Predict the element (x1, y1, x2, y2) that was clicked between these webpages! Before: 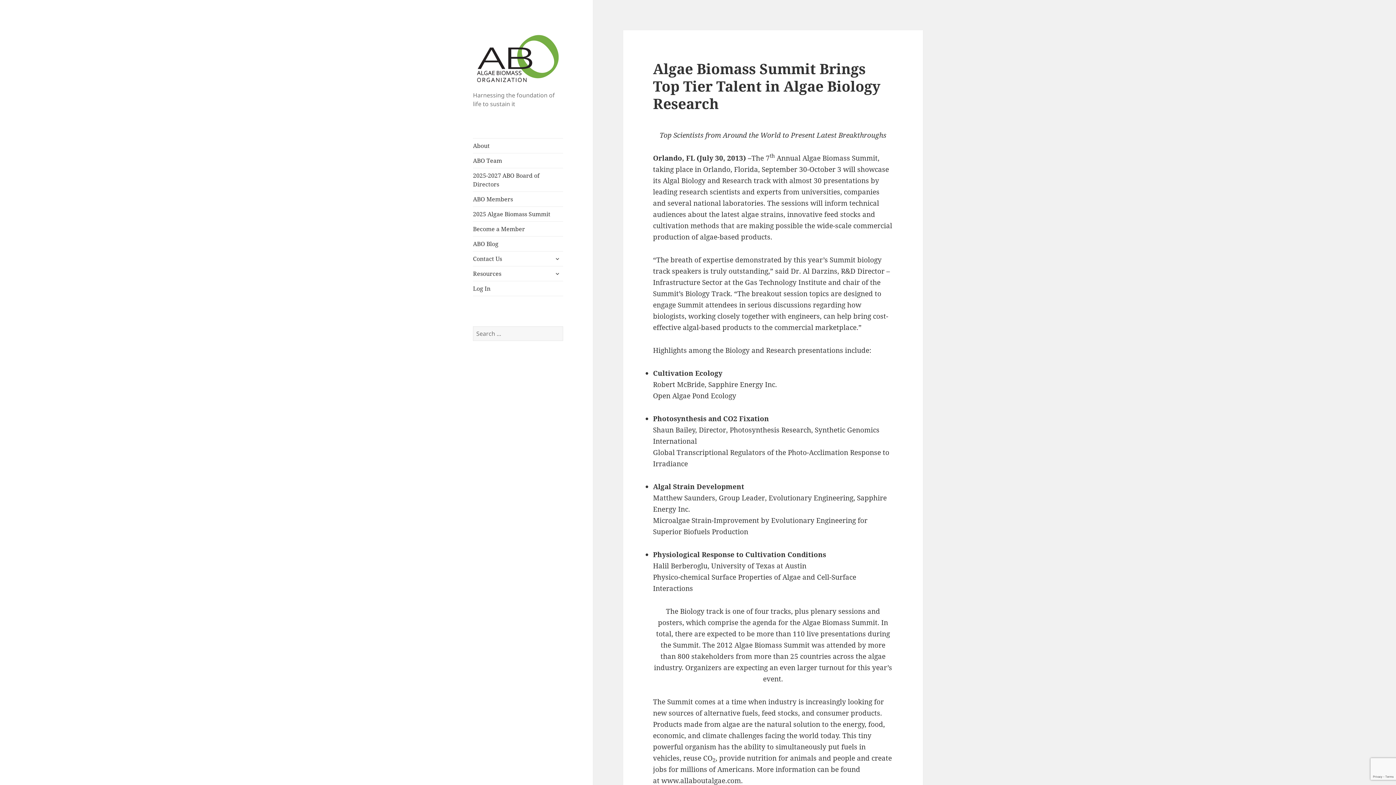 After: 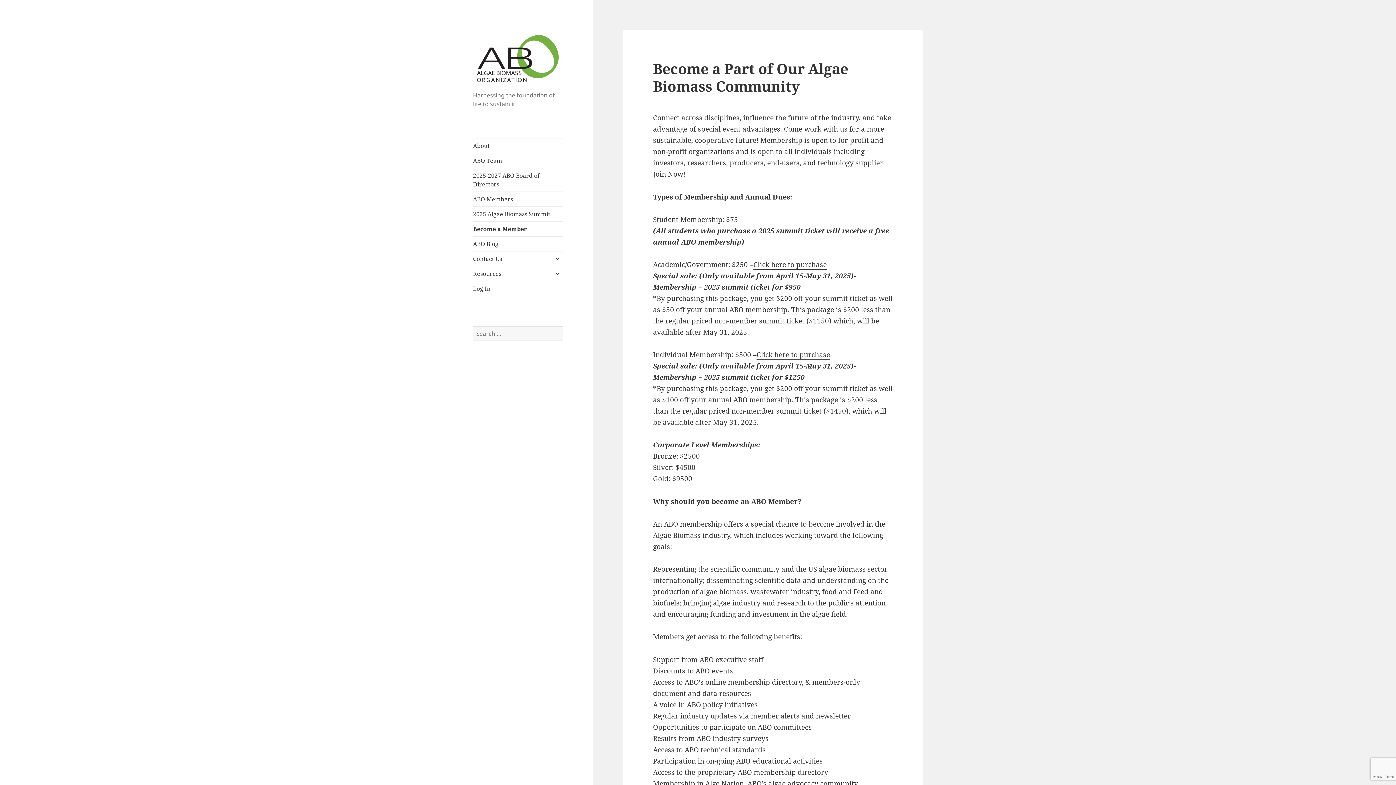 Action: label: Become a Member bbox: (473, 221, 563, 236)